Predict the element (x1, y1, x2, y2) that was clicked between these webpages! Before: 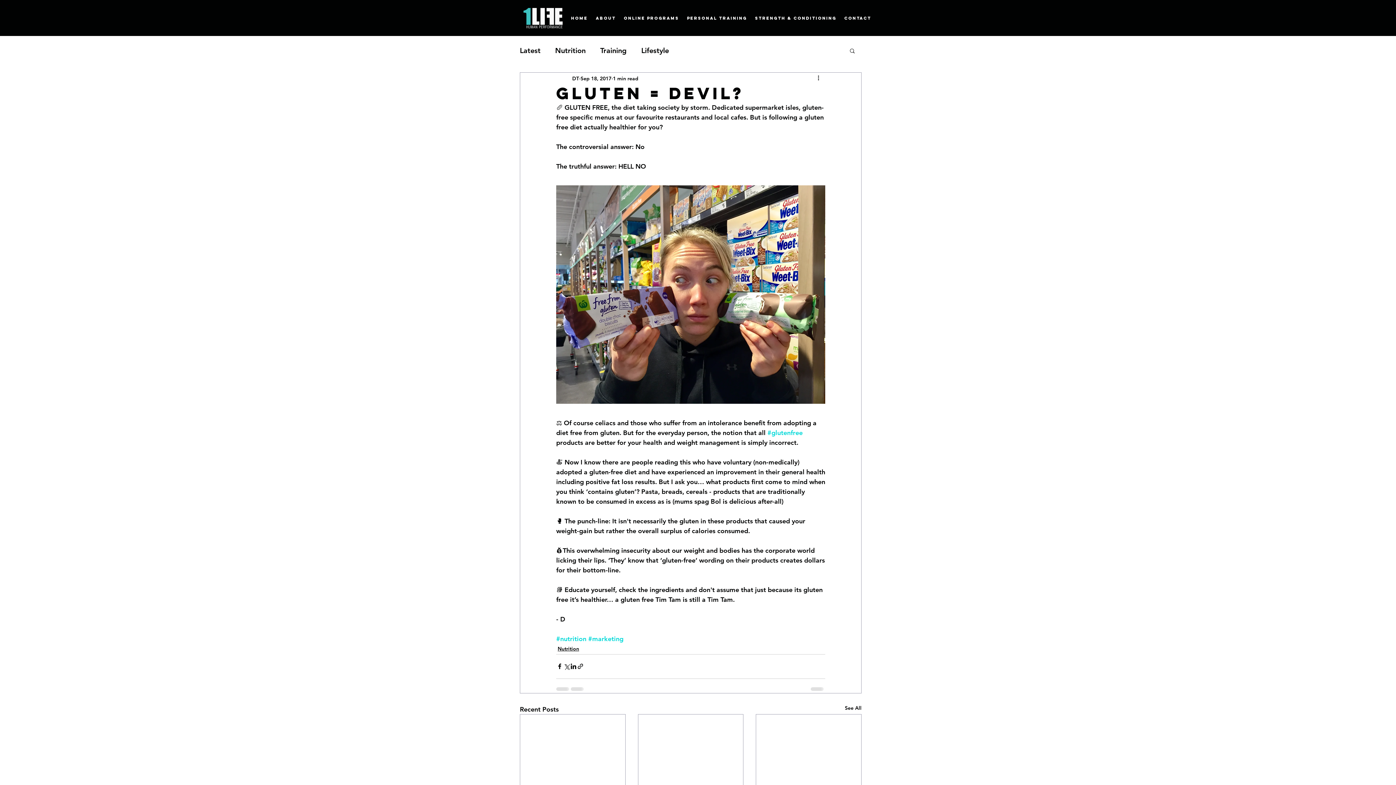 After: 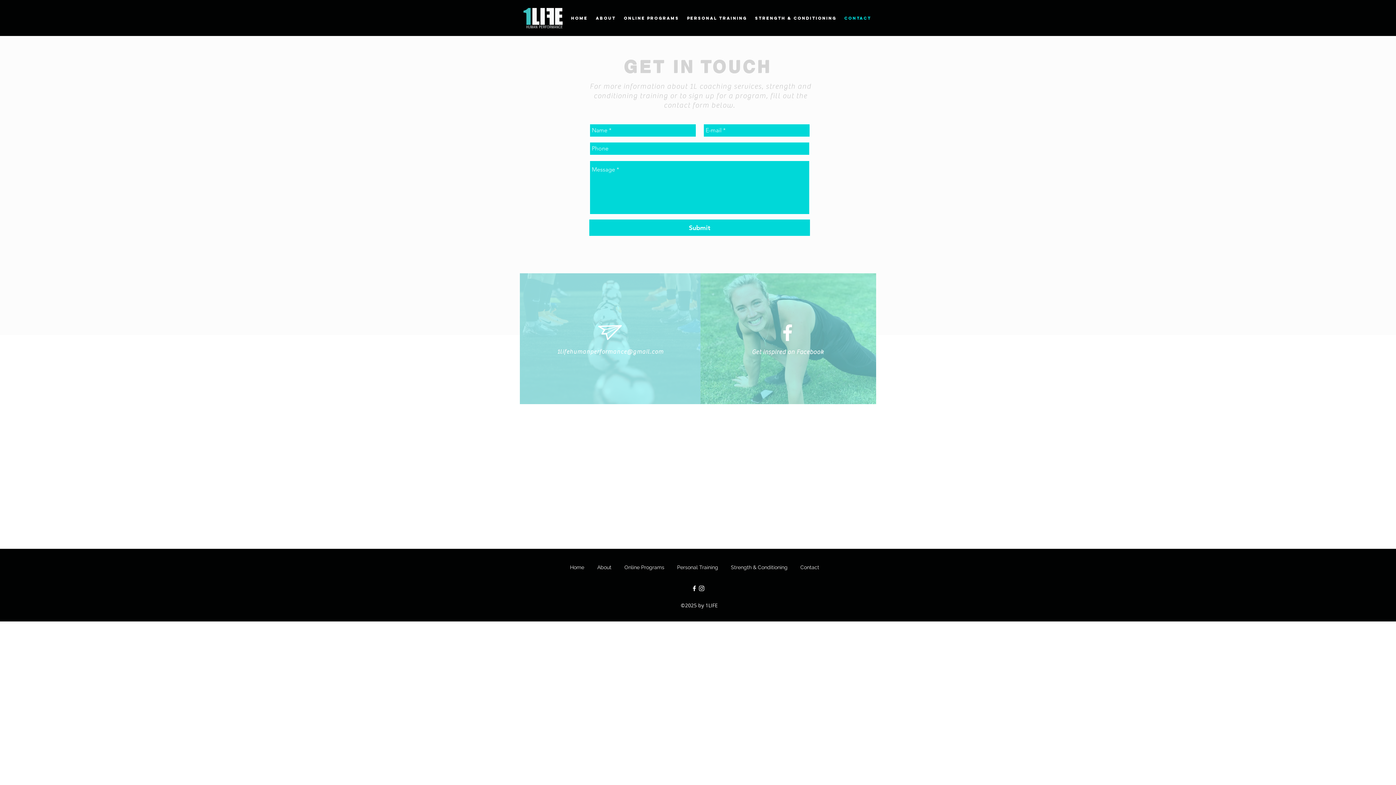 Action: bbox: (840, 9, 875, 27) label: Contact